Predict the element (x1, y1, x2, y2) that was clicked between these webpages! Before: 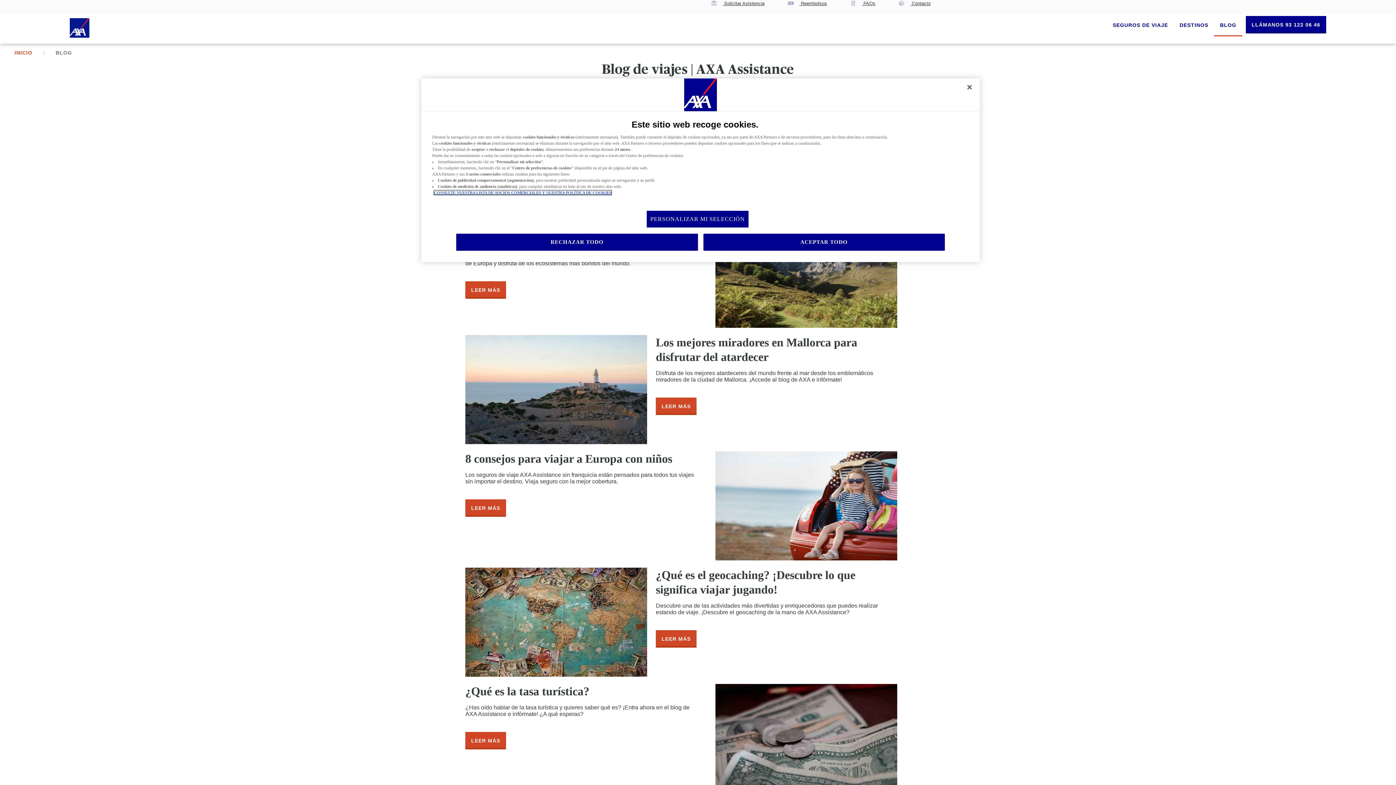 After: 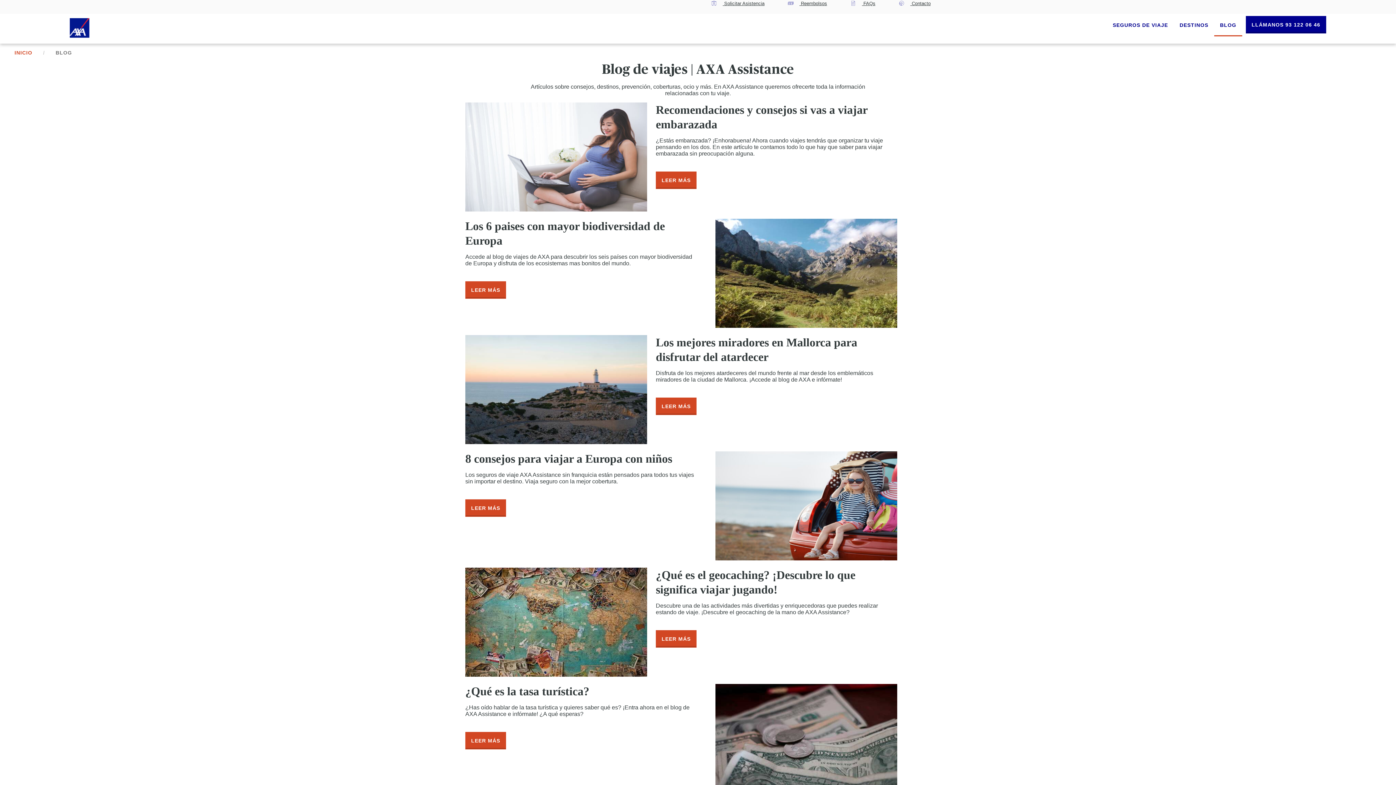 Action: bbox: (961, 79, 977, 95) label: Cerrar